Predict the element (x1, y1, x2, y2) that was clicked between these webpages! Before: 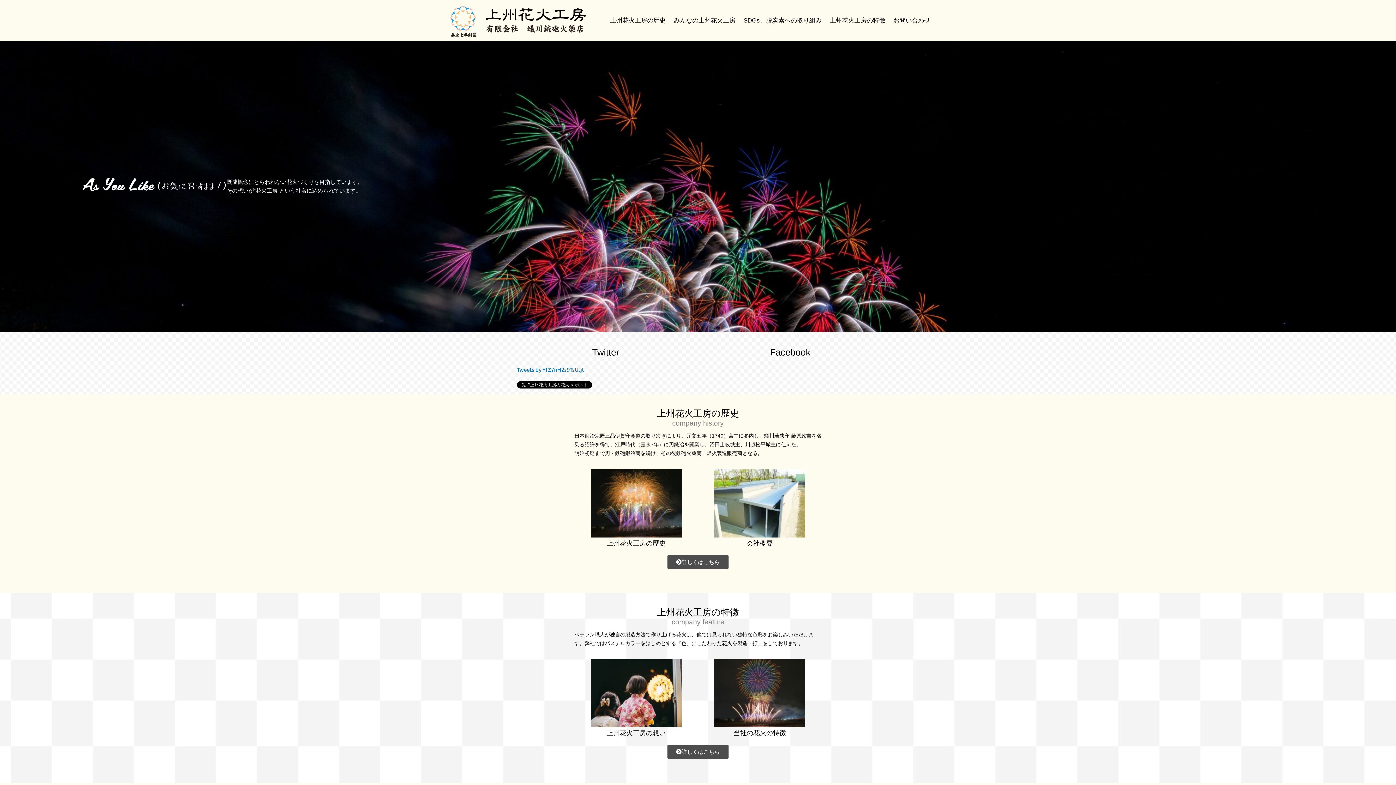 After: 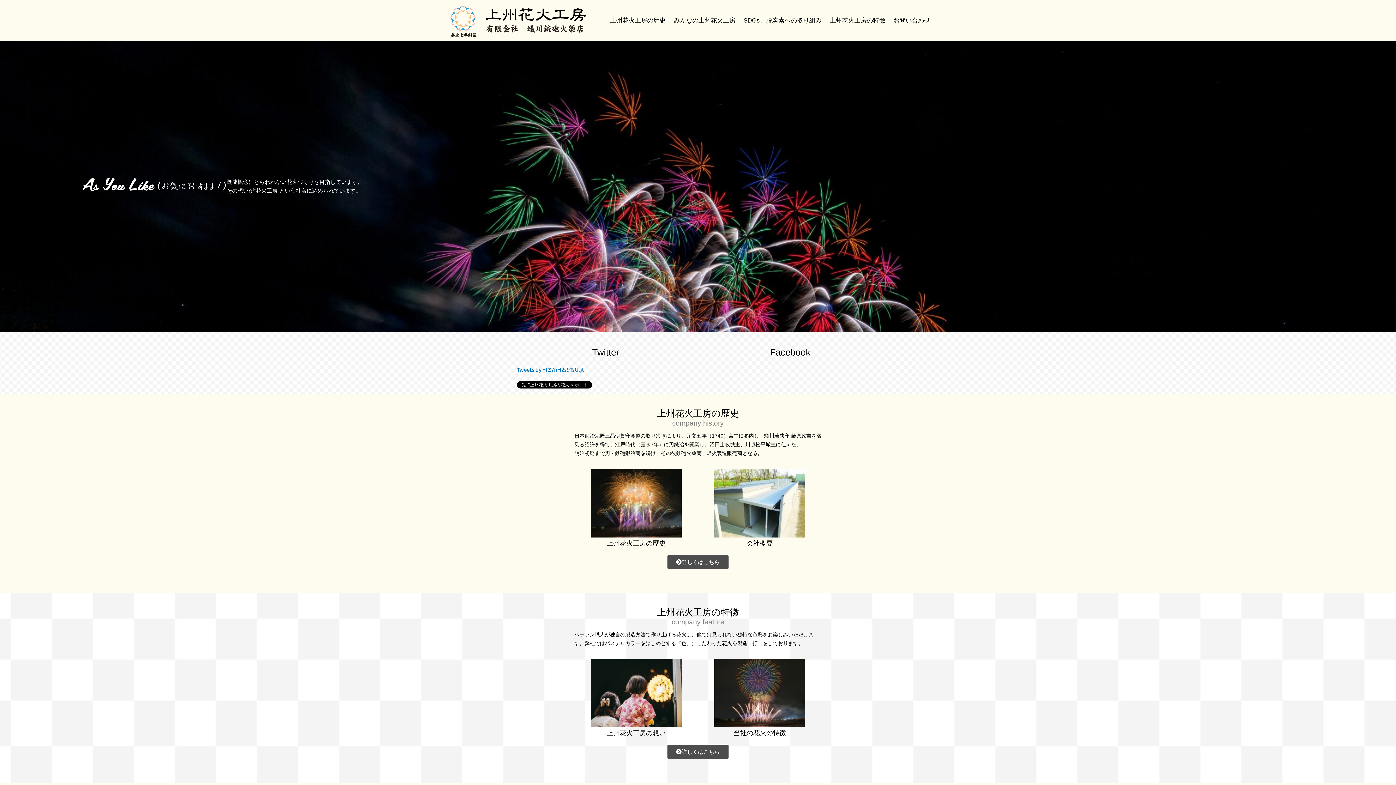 Action: bbox: (485, 7, 586, 33)